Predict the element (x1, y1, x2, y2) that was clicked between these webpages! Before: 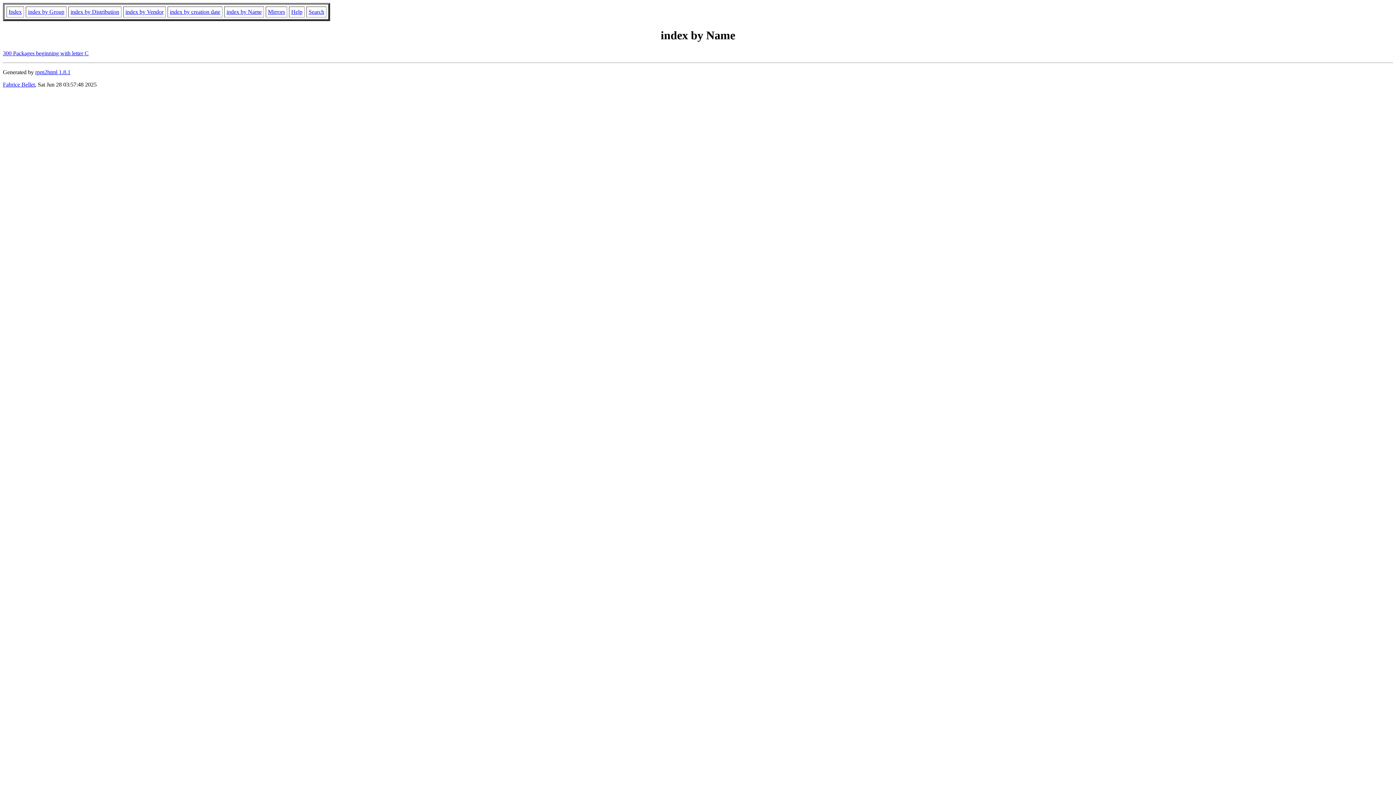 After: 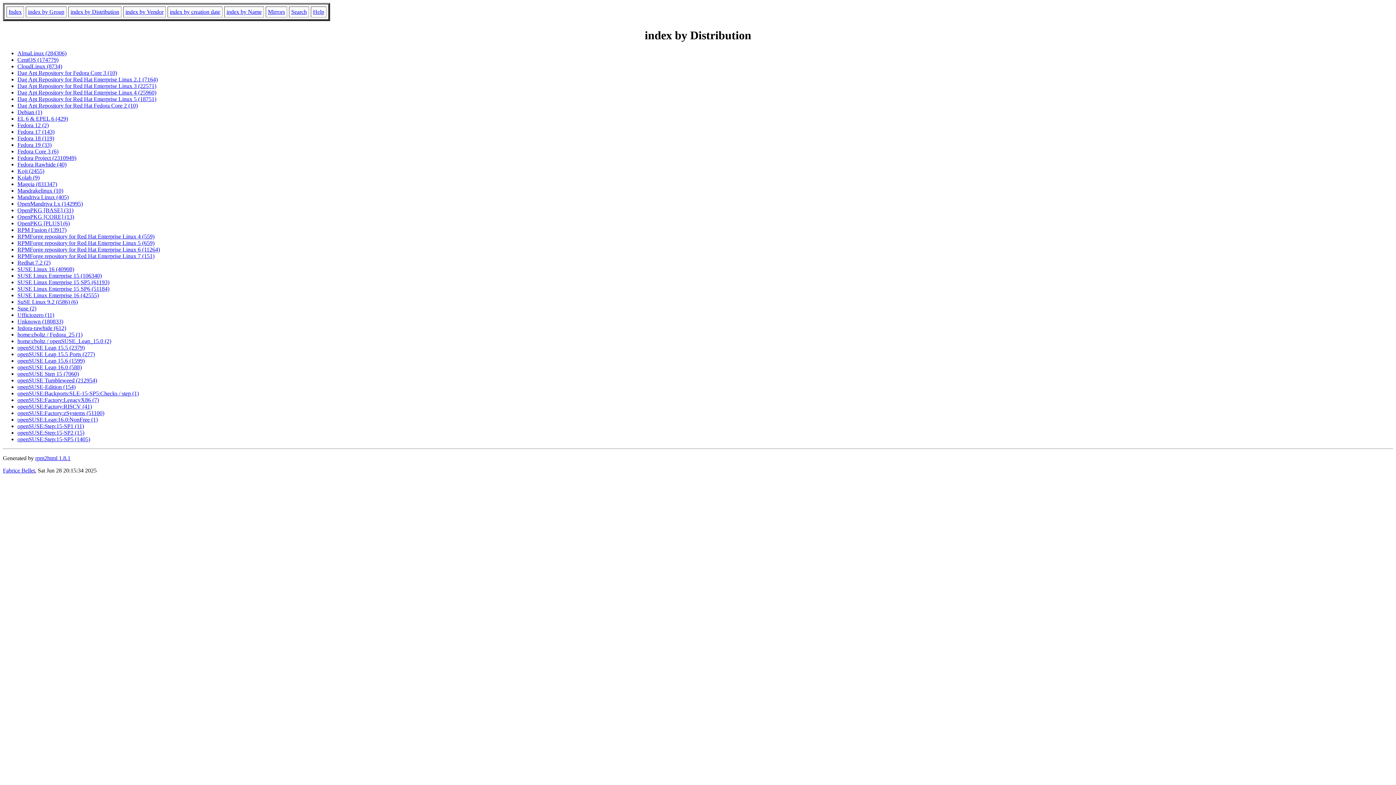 Action: bbox: (70, 8, 119, 14) label: index by Distribution